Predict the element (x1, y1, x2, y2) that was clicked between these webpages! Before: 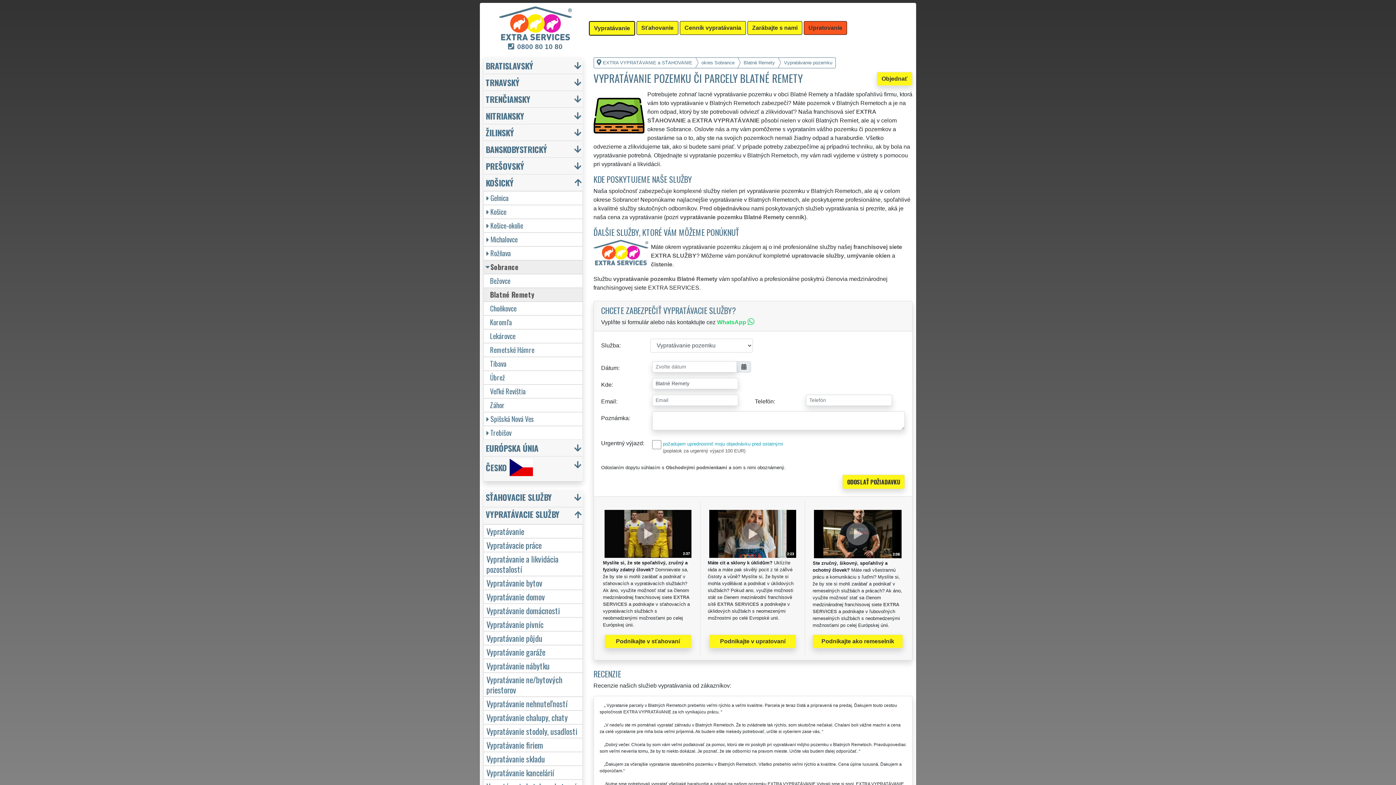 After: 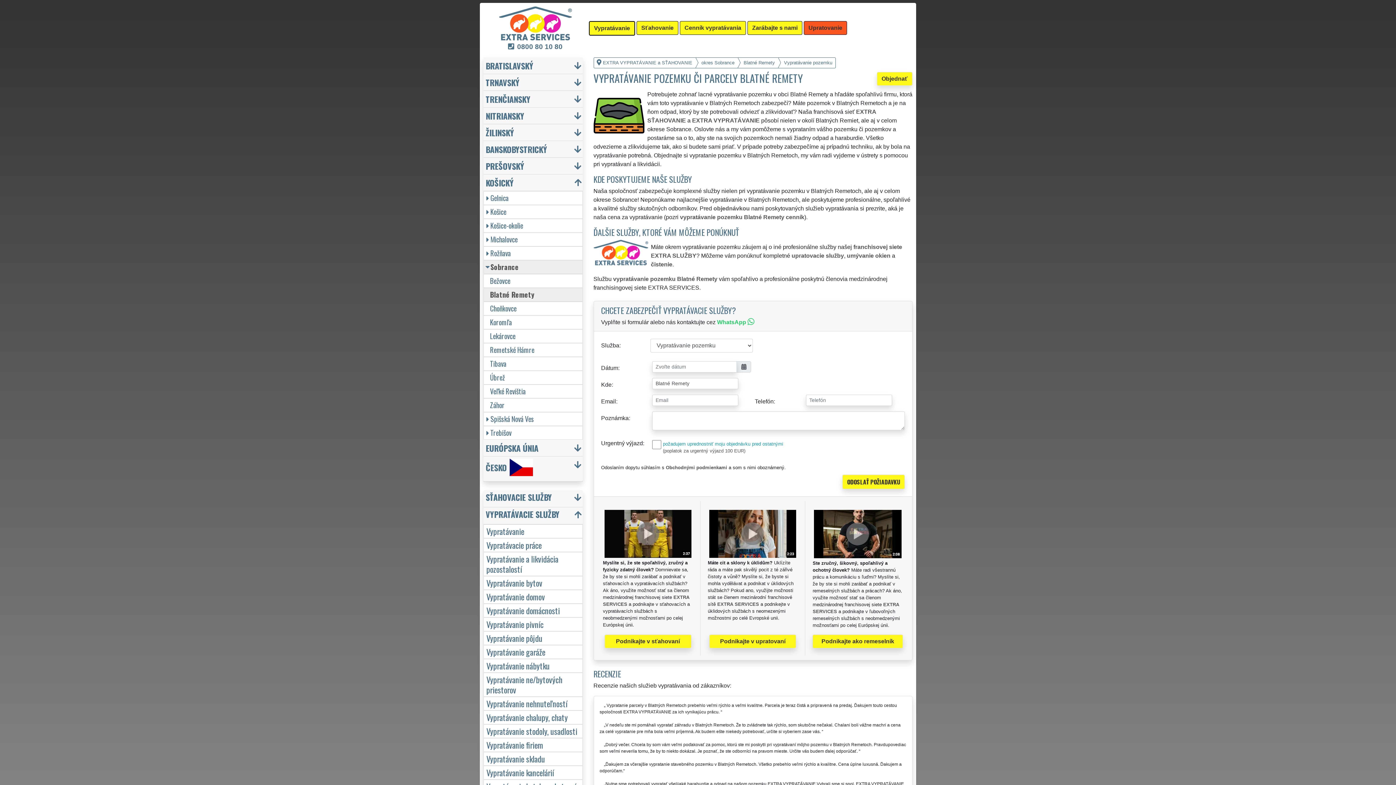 Action: bbox: (812, 508, 903, 559)